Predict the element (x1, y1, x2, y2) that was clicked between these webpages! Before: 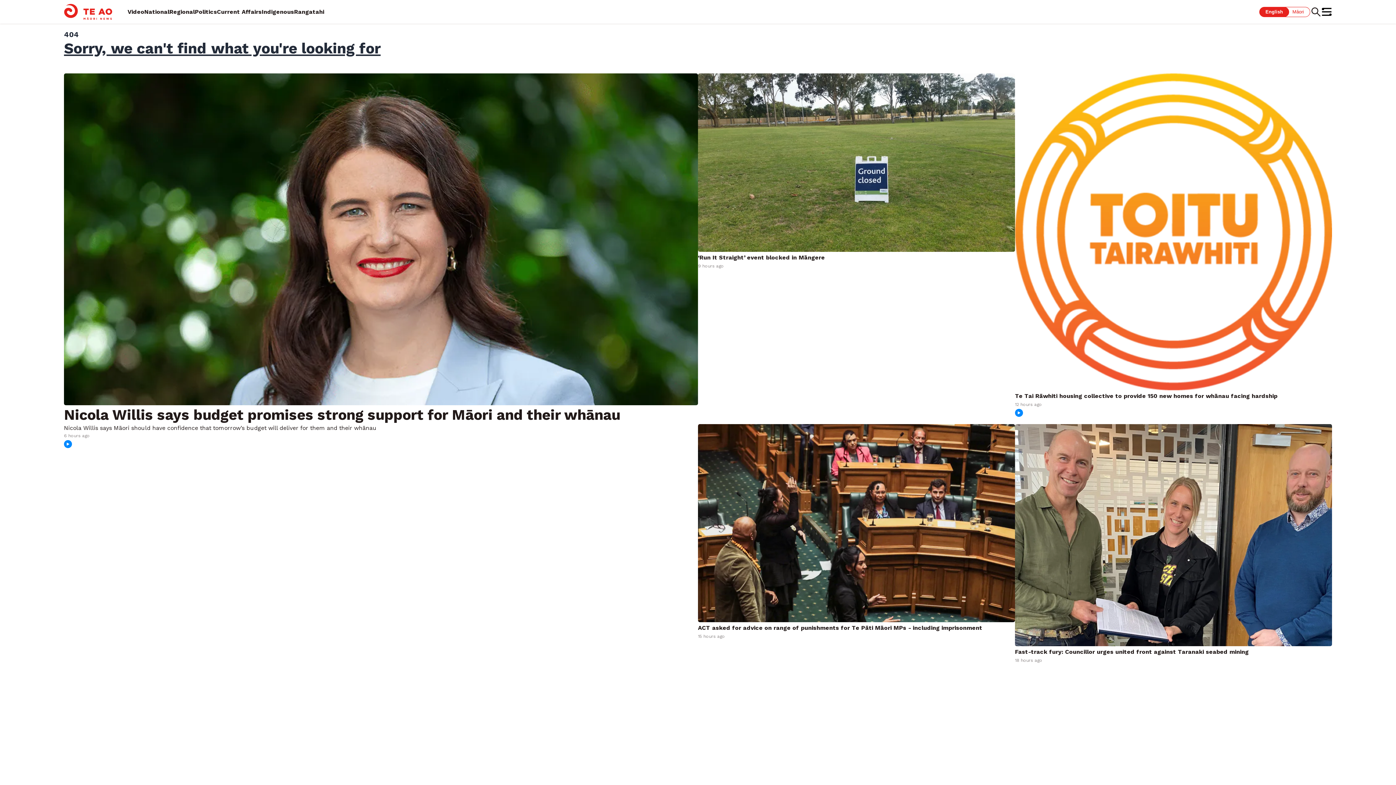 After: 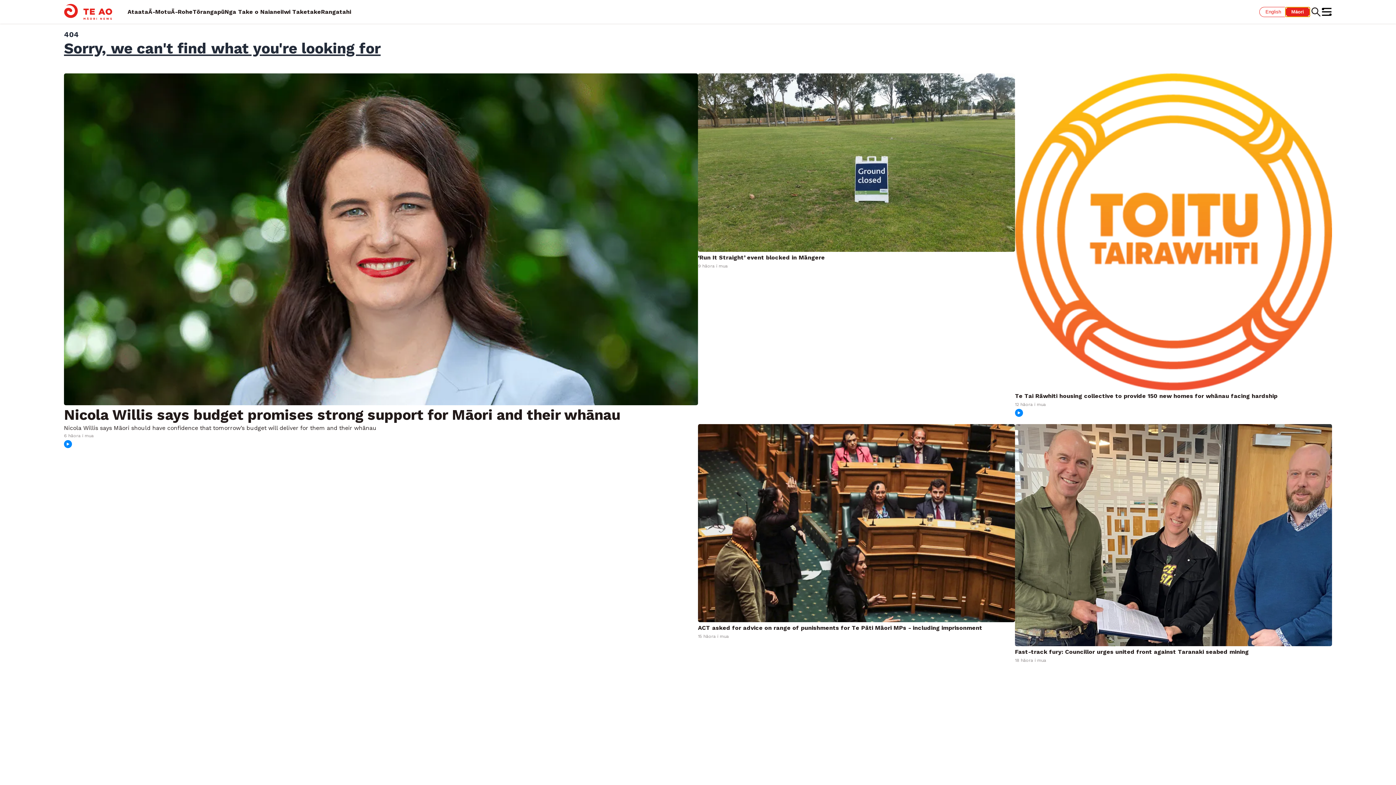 Action: bbox: (1283, 6, 1310, 16) label: Māori